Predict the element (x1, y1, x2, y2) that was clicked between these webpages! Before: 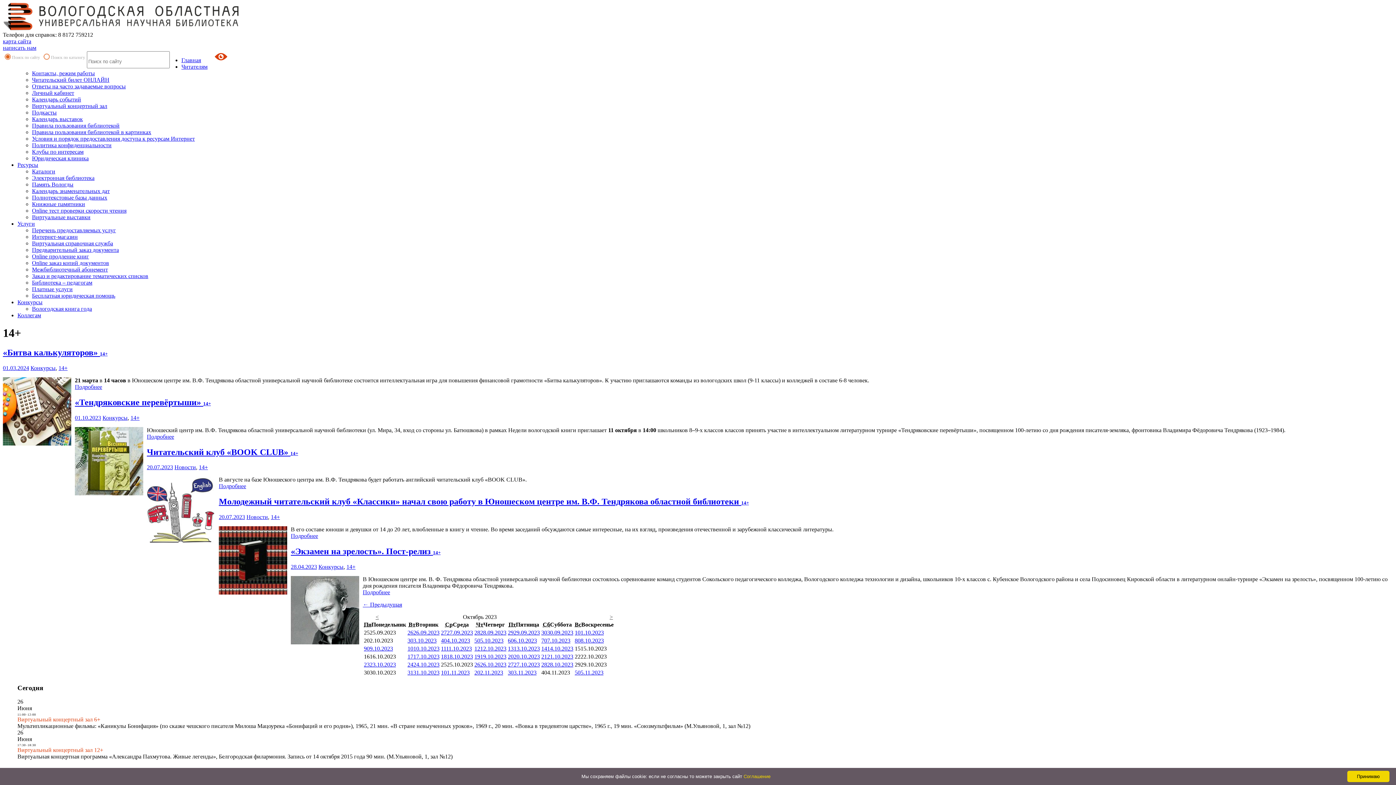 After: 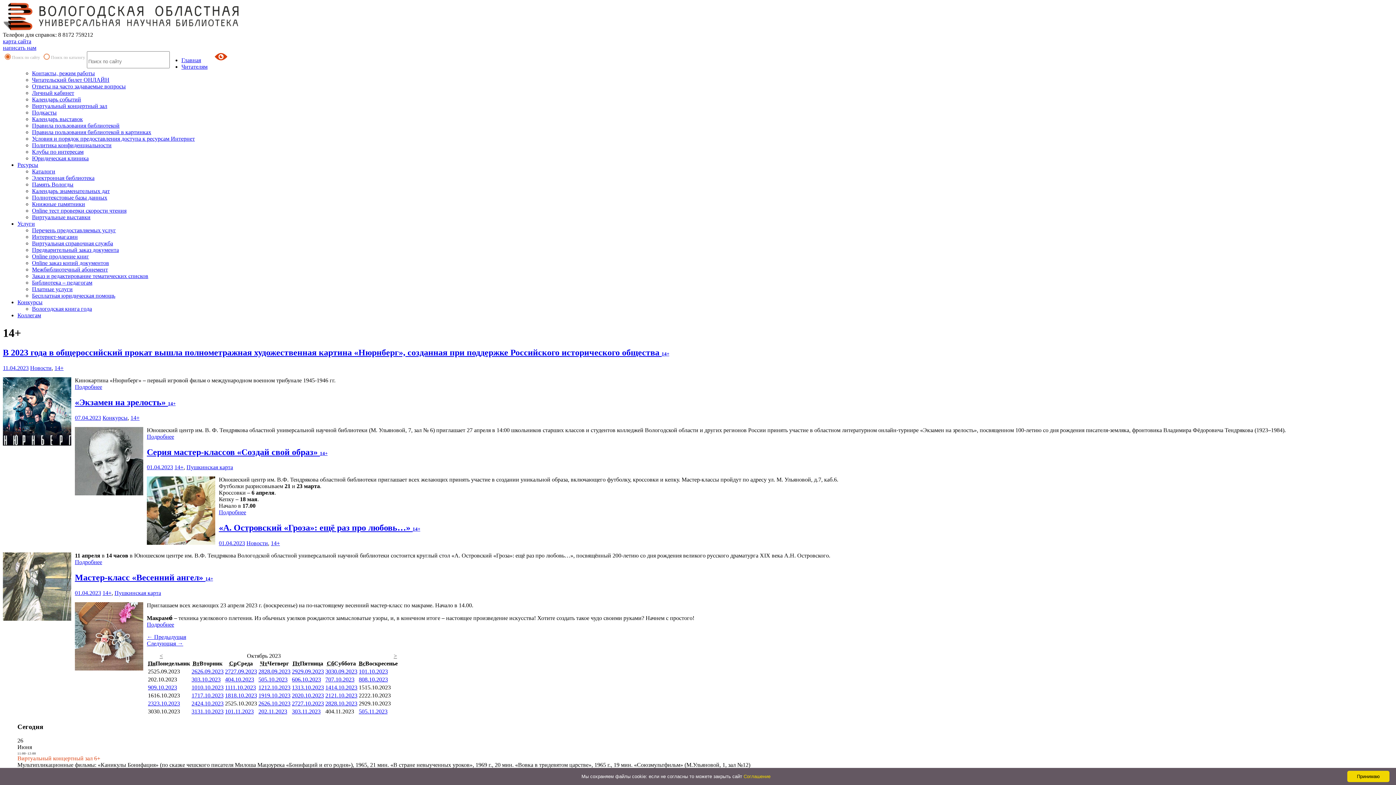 Action: bbox: (362, 601, 402, 608) label: ← Предыдущая